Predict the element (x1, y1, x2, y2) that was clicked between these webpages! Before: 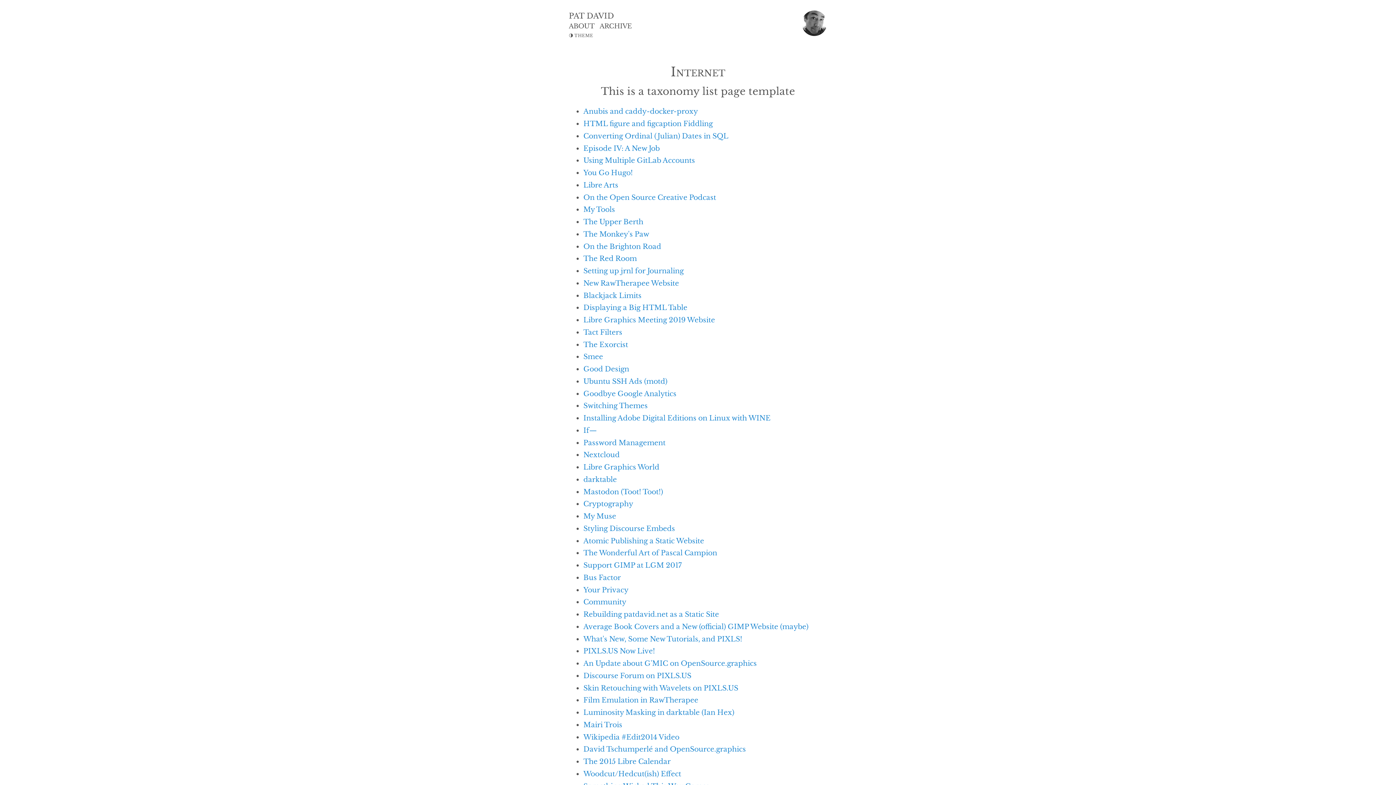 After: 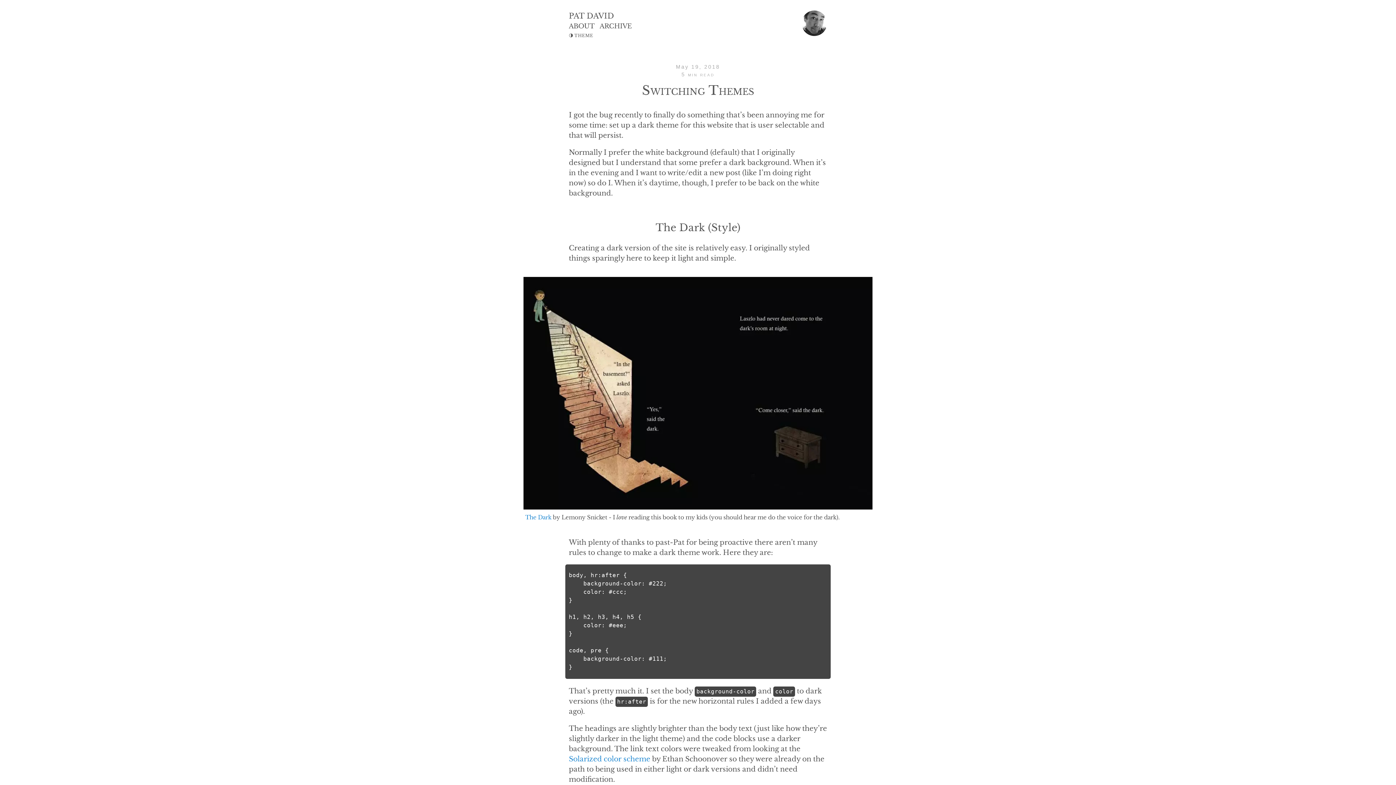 Action: bbox: (583, 401, 647, 410) label: Switching Themes